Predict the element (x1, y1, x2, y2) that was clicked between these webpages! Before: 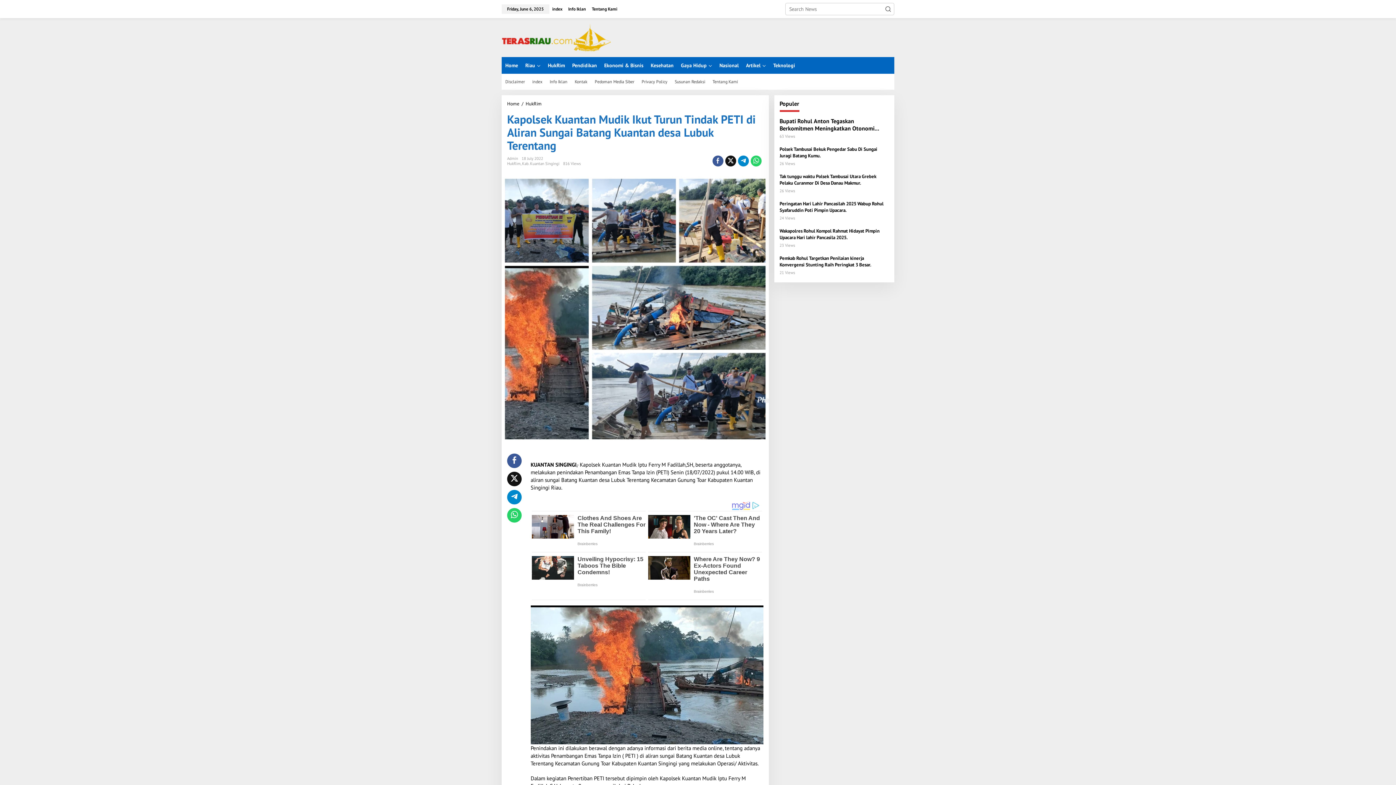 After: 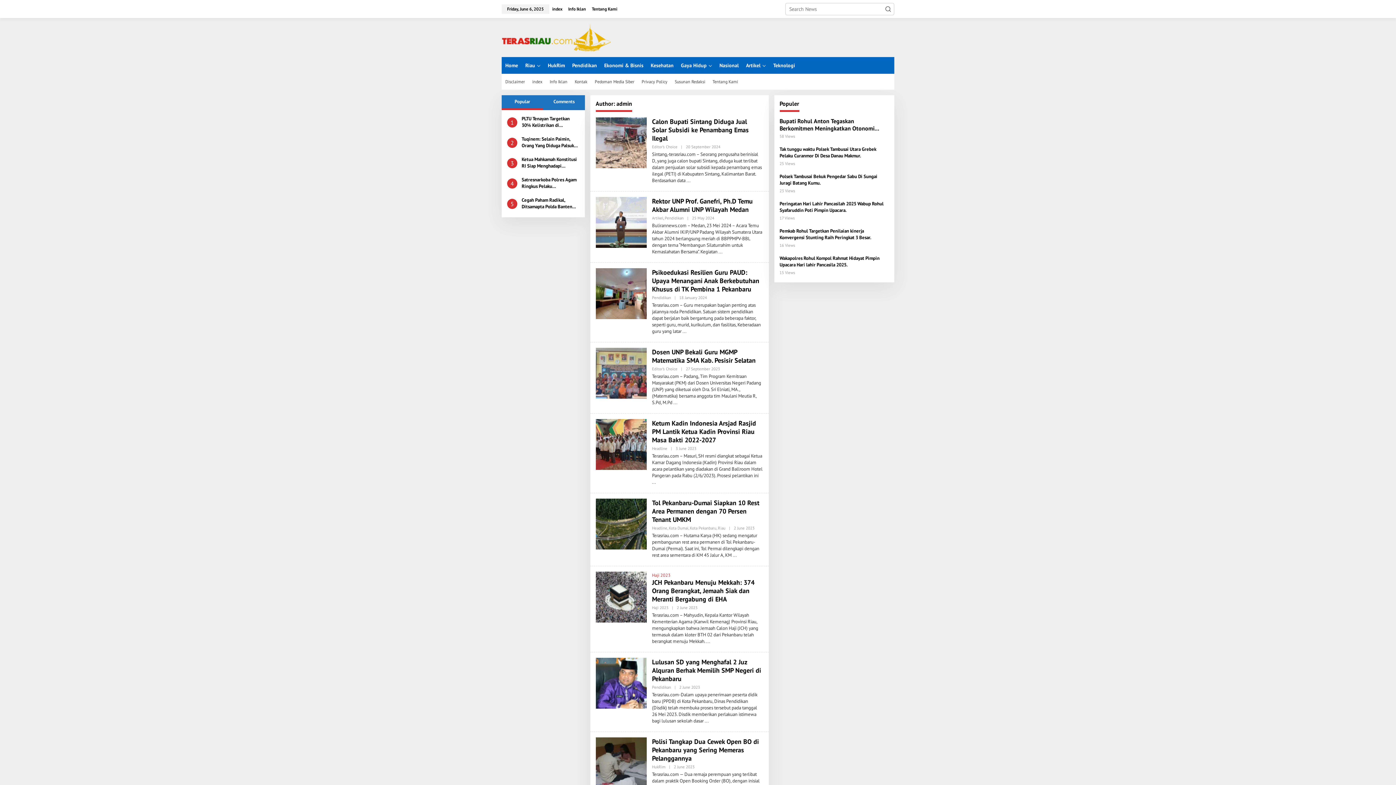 Action: label: Admin bbox: (507, 156, 518, 161)